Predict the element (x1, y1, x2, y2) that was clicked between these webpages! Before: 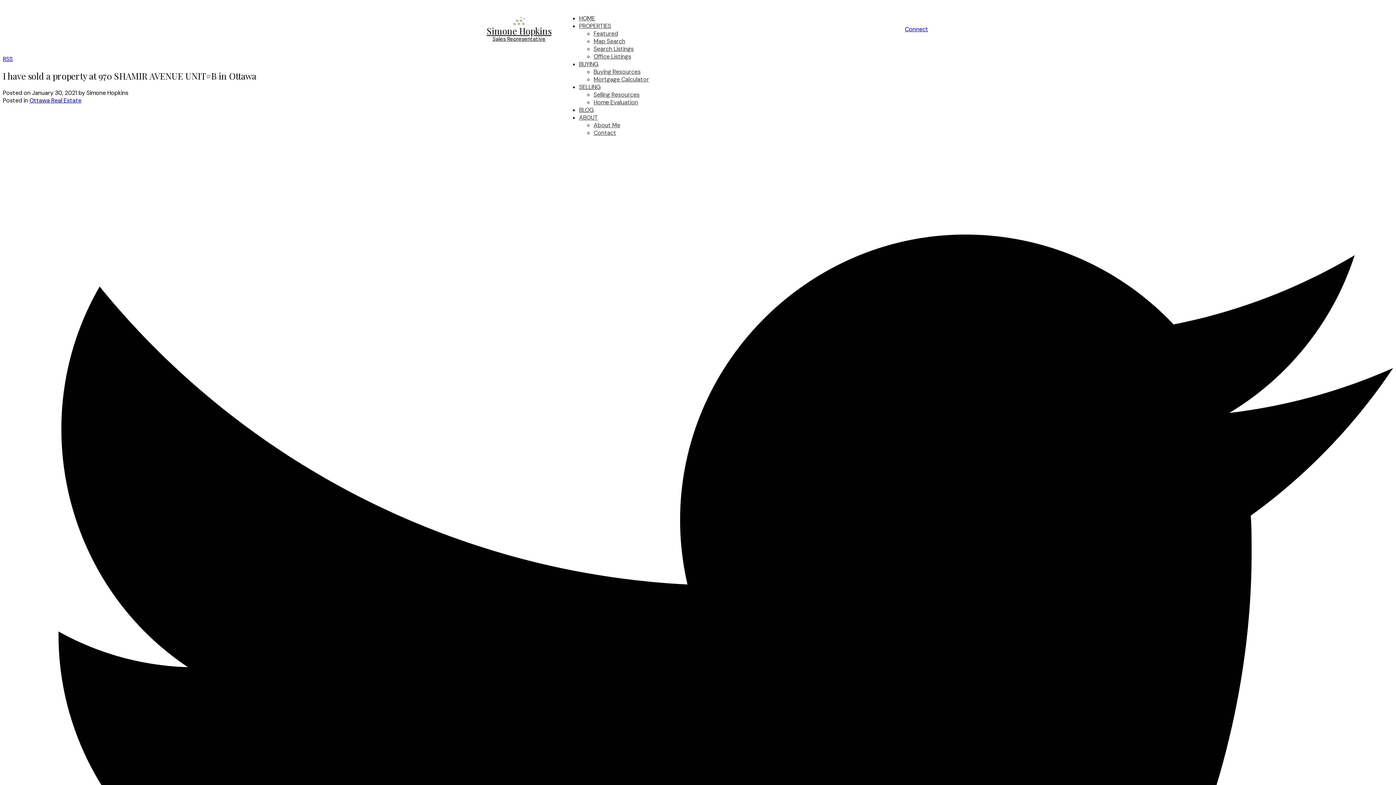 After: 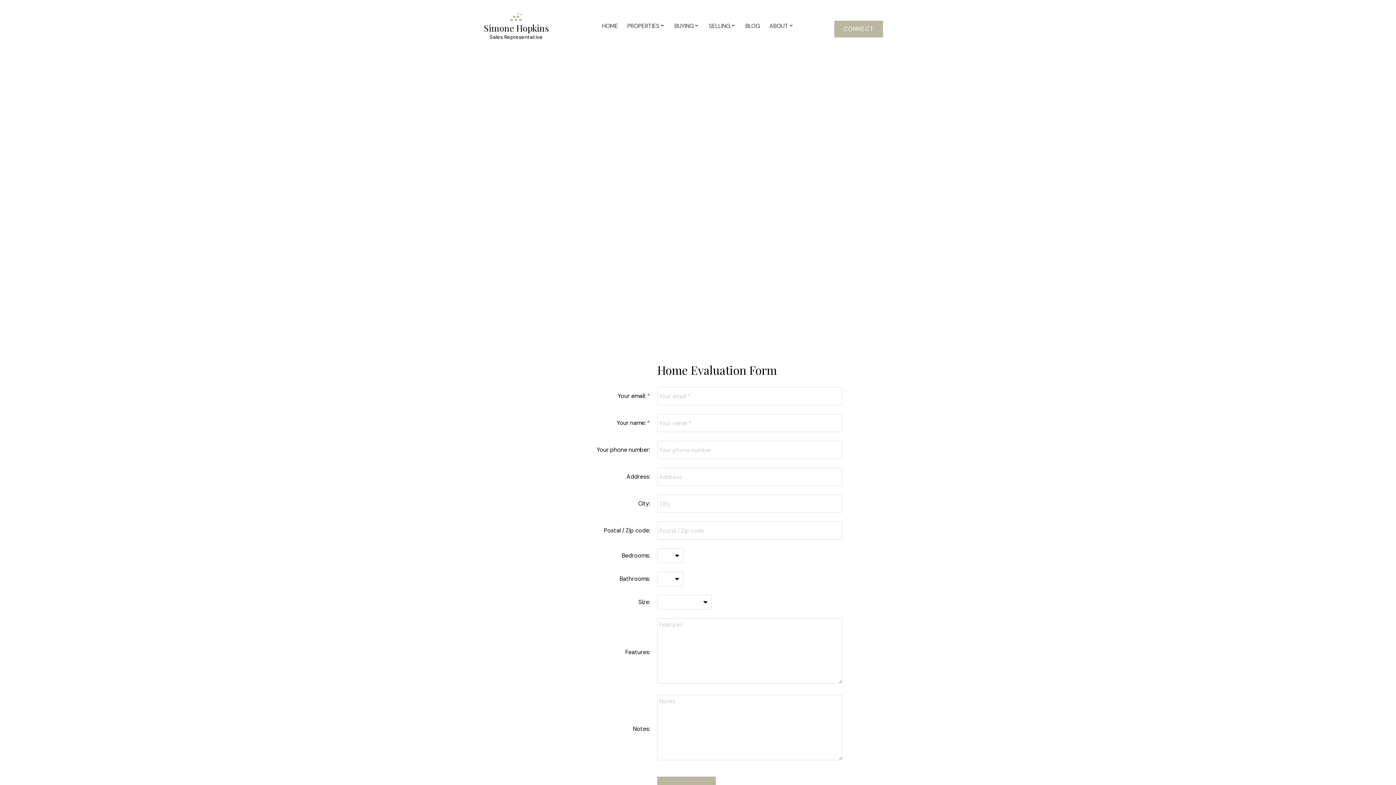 Action: label: Home Evaluation bbox: (593, 98, 638, 106)